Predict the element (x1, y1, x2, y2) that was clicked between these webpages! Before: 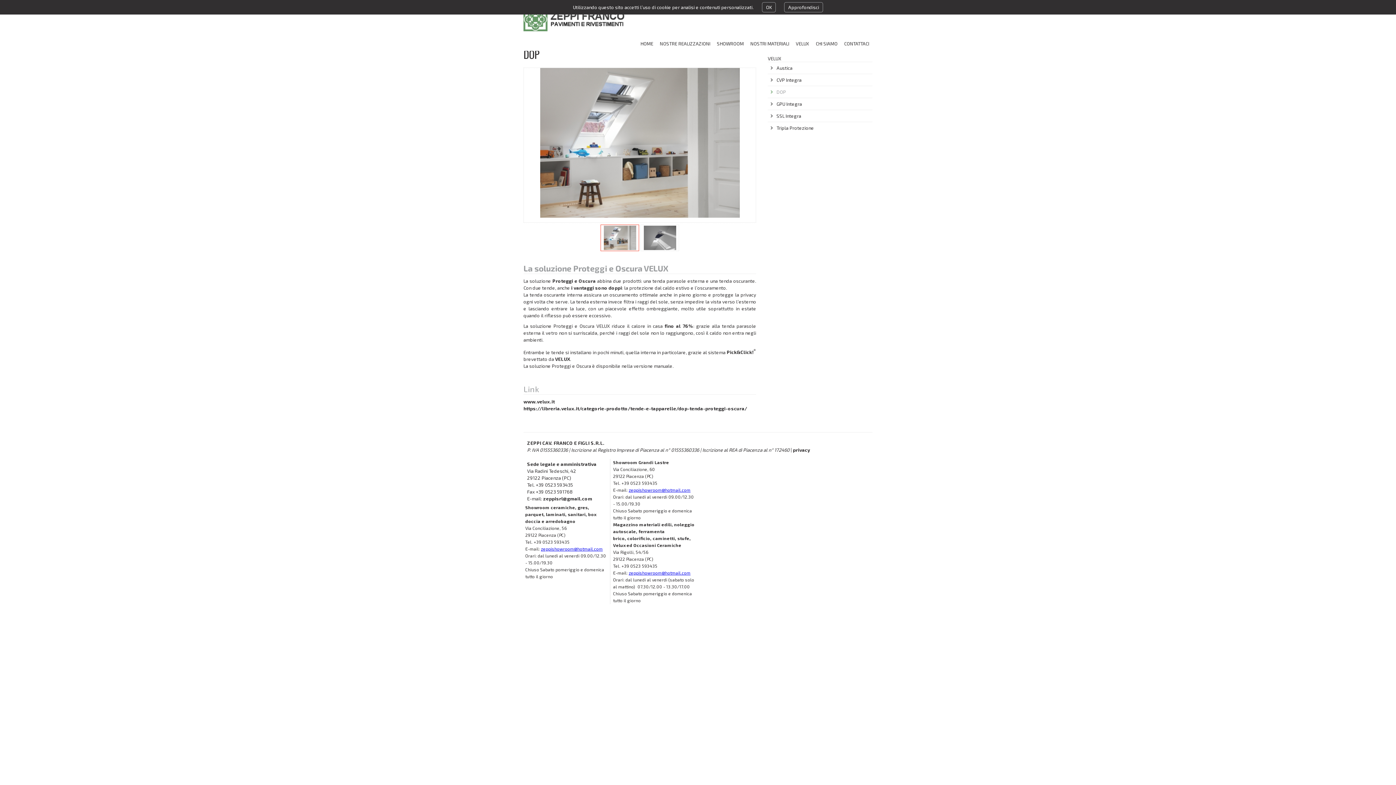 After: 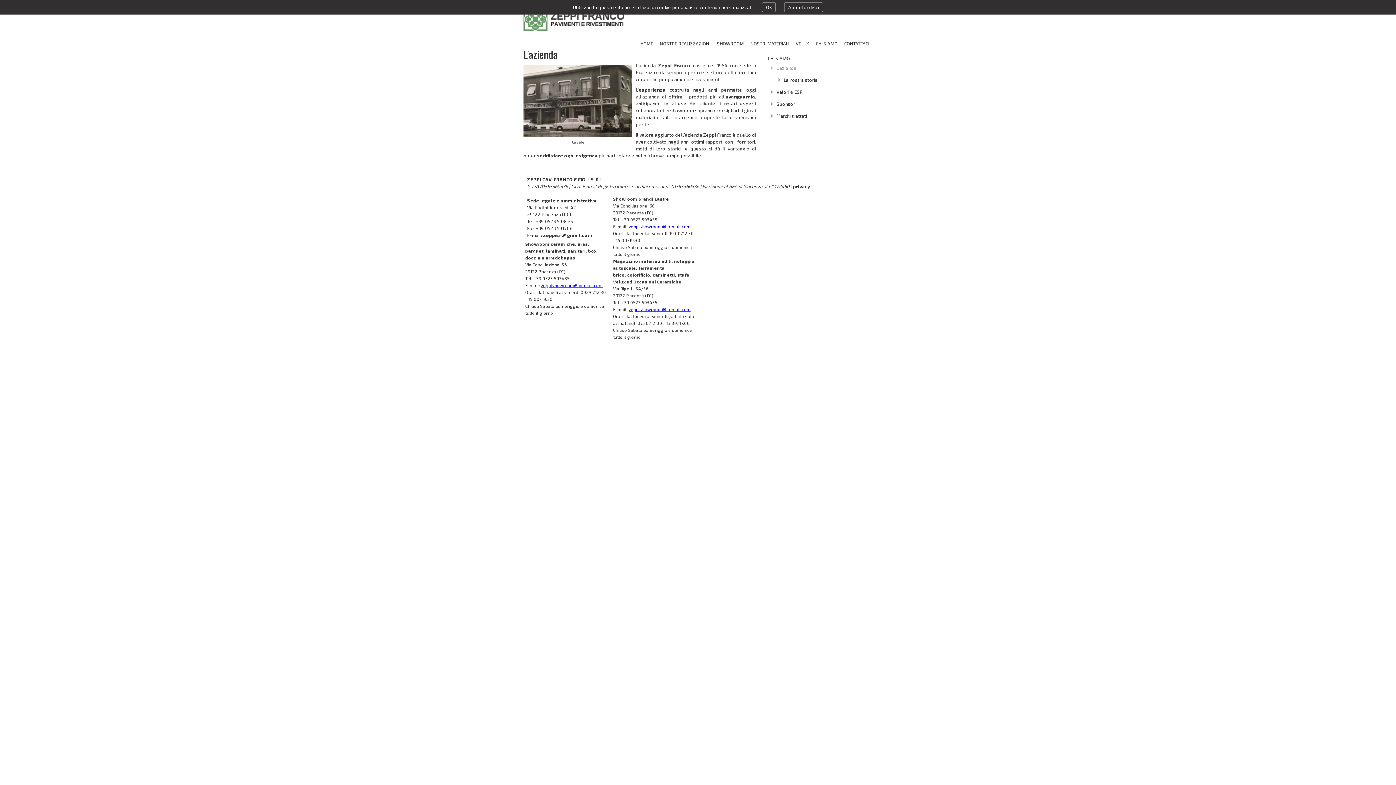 Action: label: CHI SIAMO bbox: (812, 36, 841, 50)